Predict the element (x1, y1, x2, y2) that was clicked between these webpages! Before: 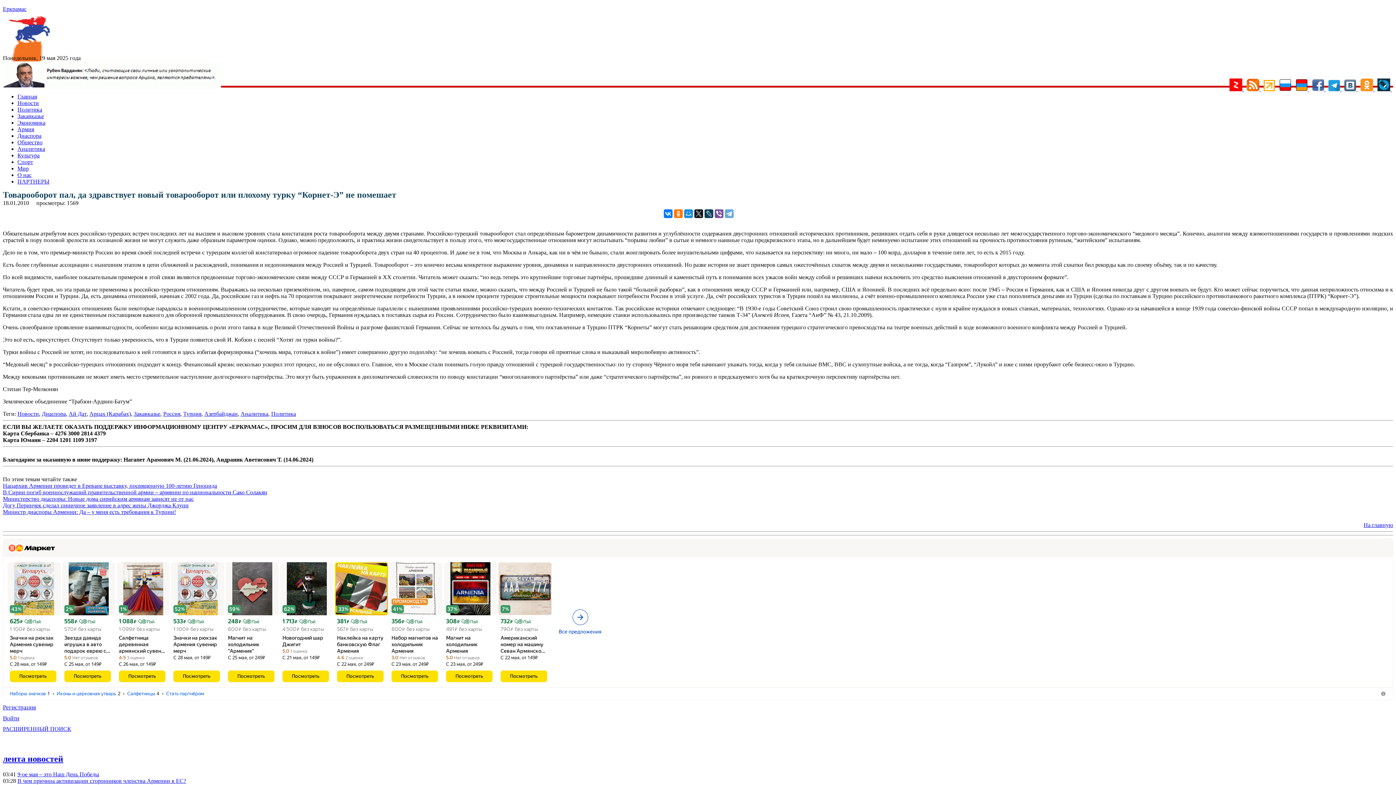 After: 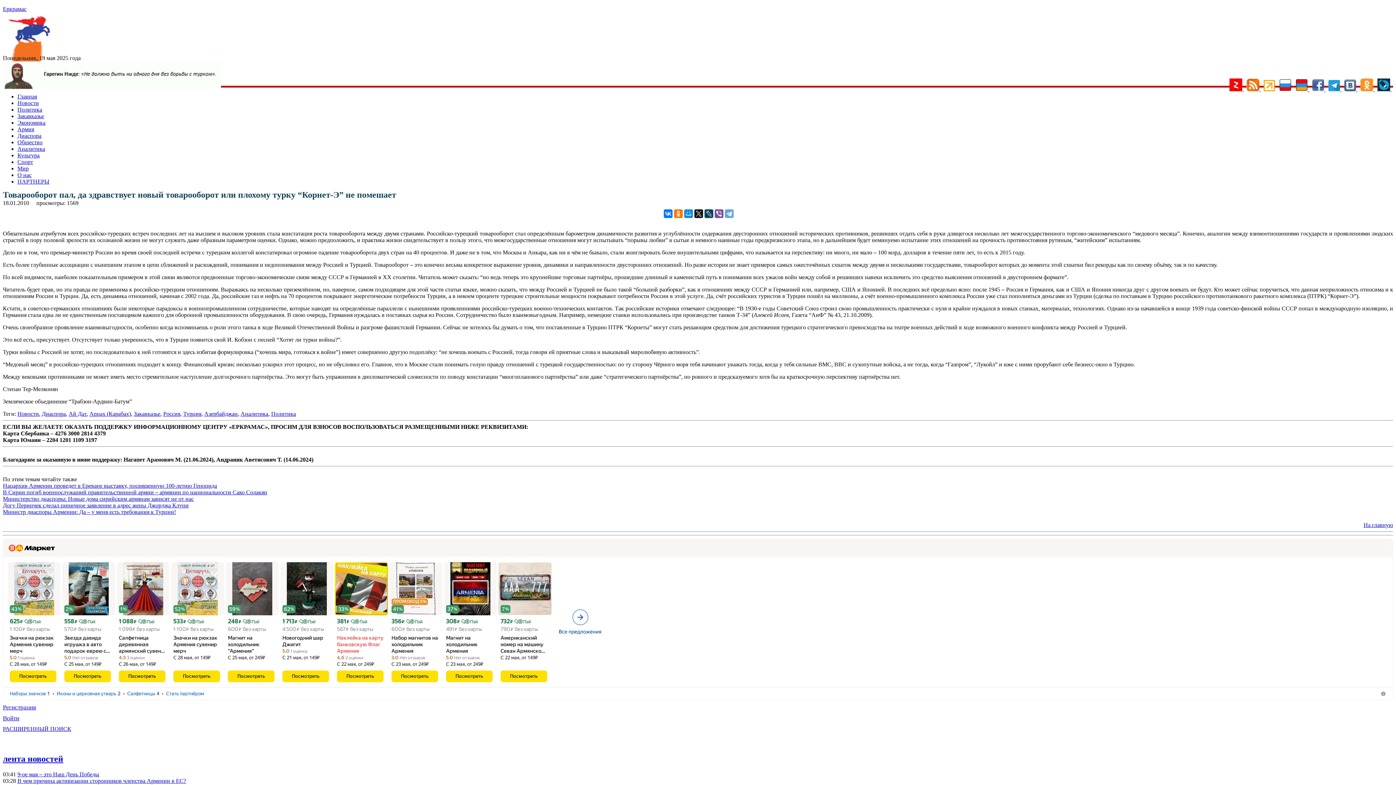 Action: bbox: (337, 634, 384, 654) label: Наклейка на карту банковскую Флаг Армения